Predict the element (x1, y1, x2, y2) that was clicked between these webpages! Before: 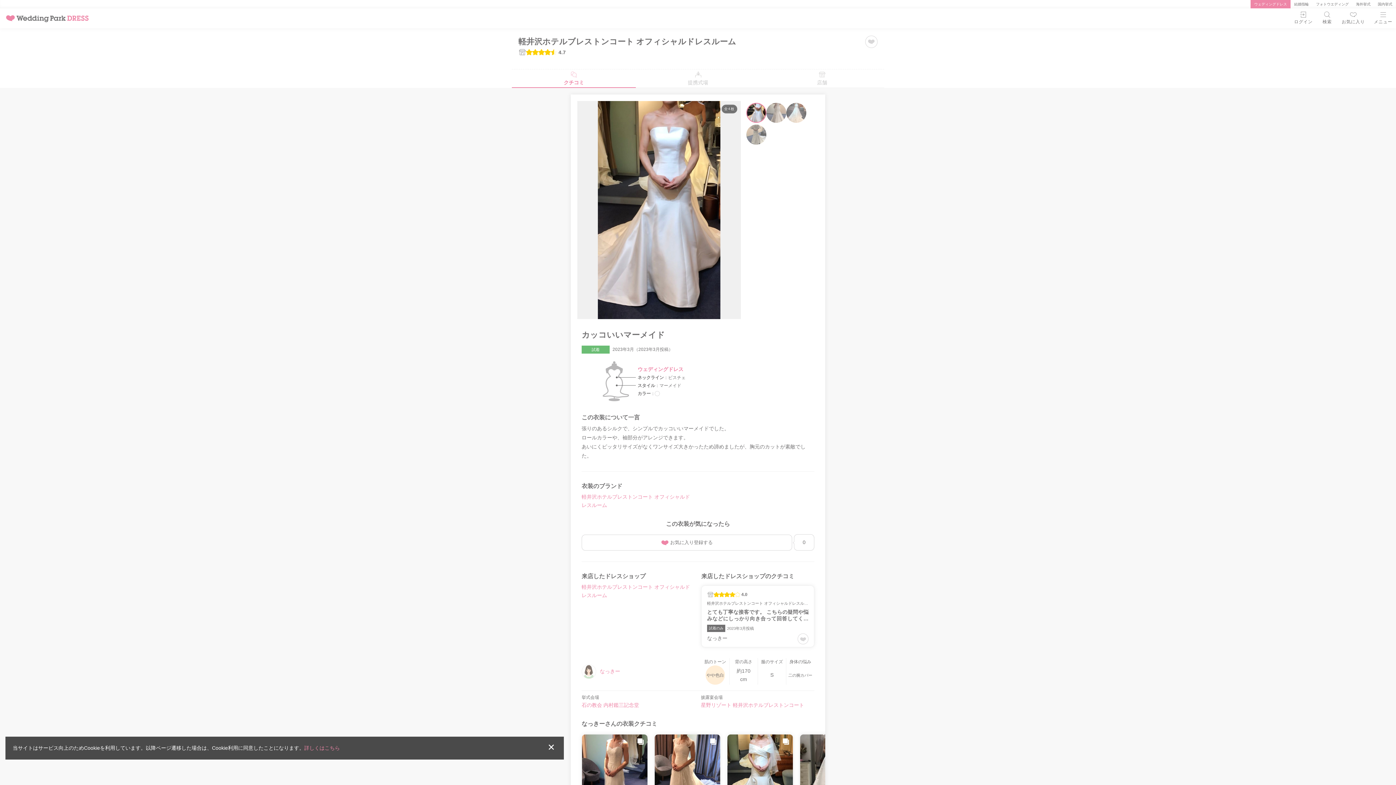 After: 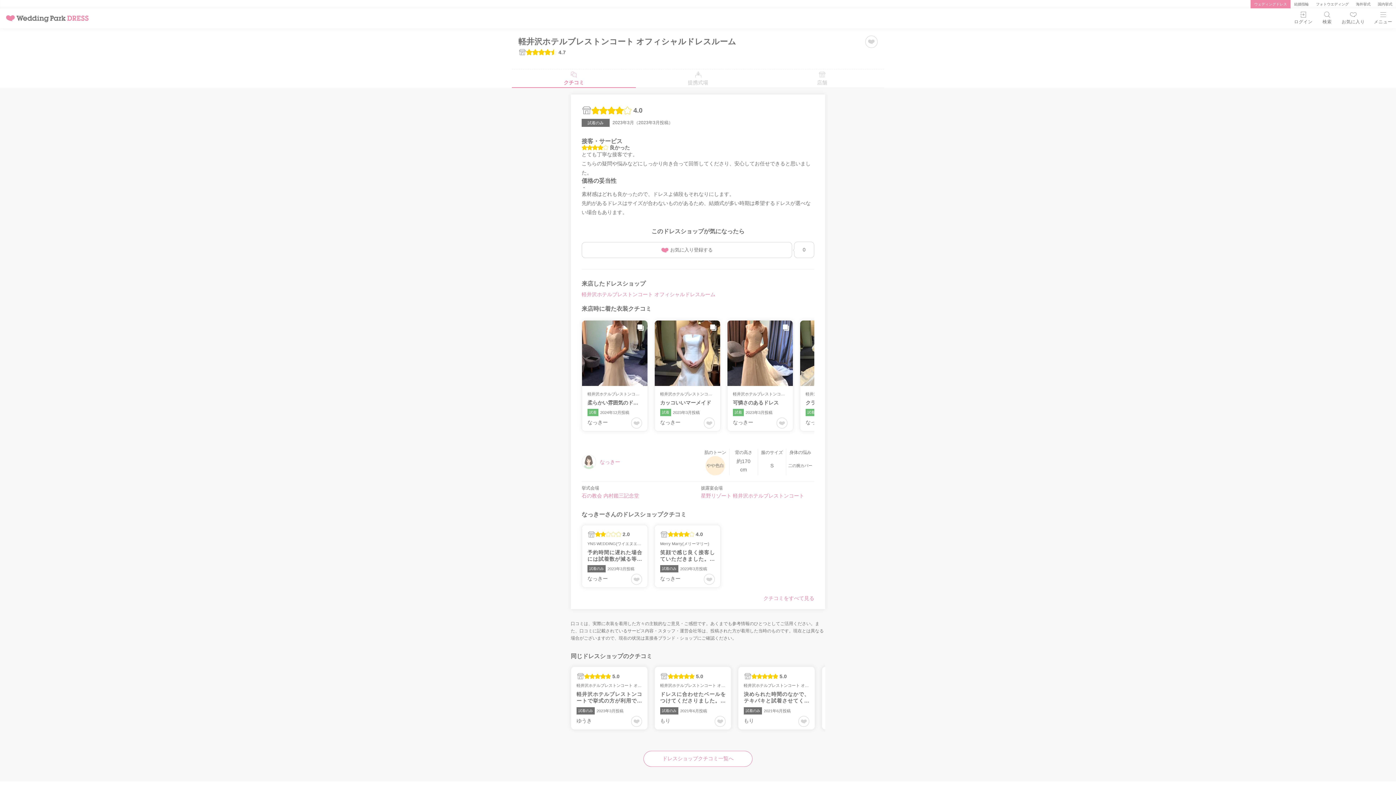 Action: bbox: (707, 609, 808, 622) label: とても丁寧な接客です。 こちらの疑問や悩みなどにしっかり向き合って回答してくださり、安心してお任せできると思いました。